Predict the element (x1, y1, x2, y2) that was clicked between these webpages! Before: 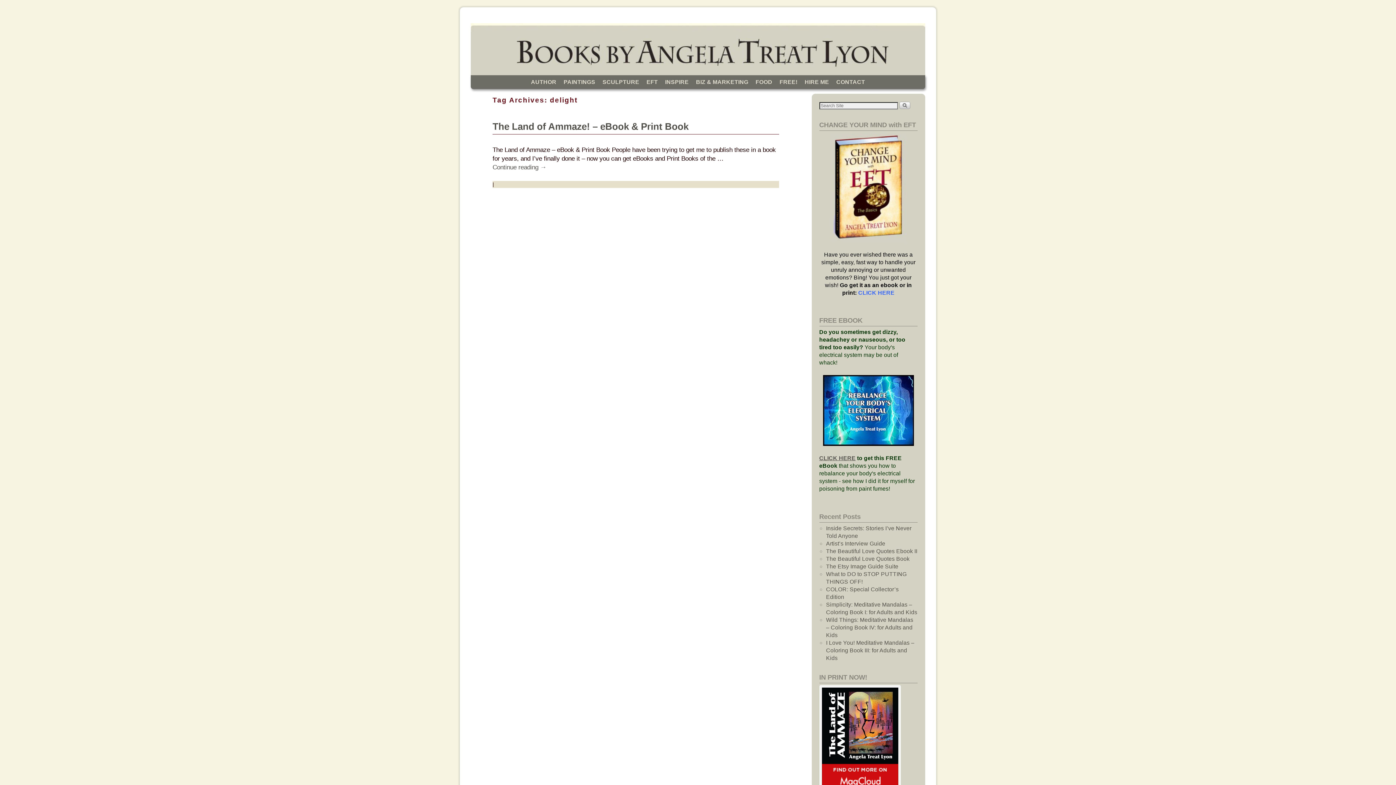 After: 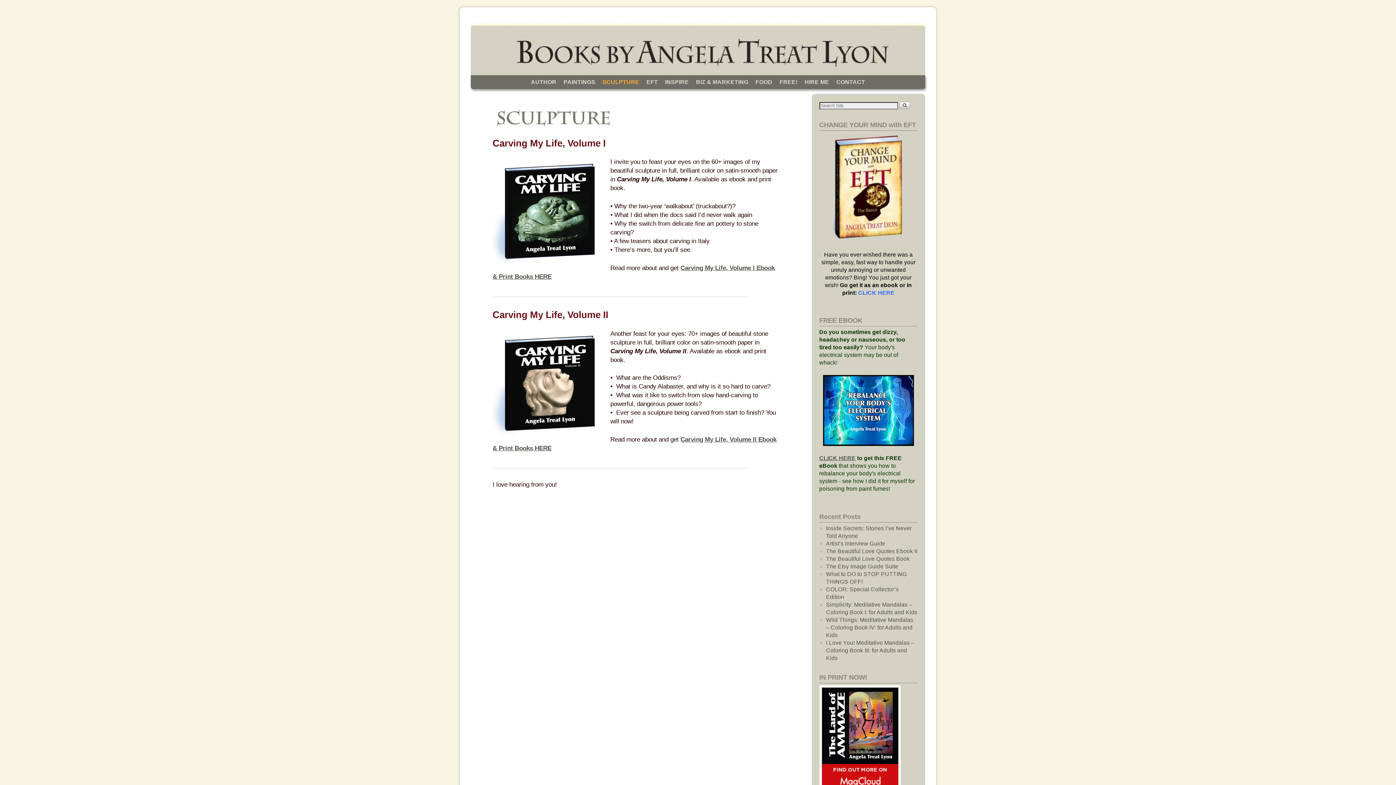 Action: bbox: (599, 75, 643, 89) label: SCULPTURE